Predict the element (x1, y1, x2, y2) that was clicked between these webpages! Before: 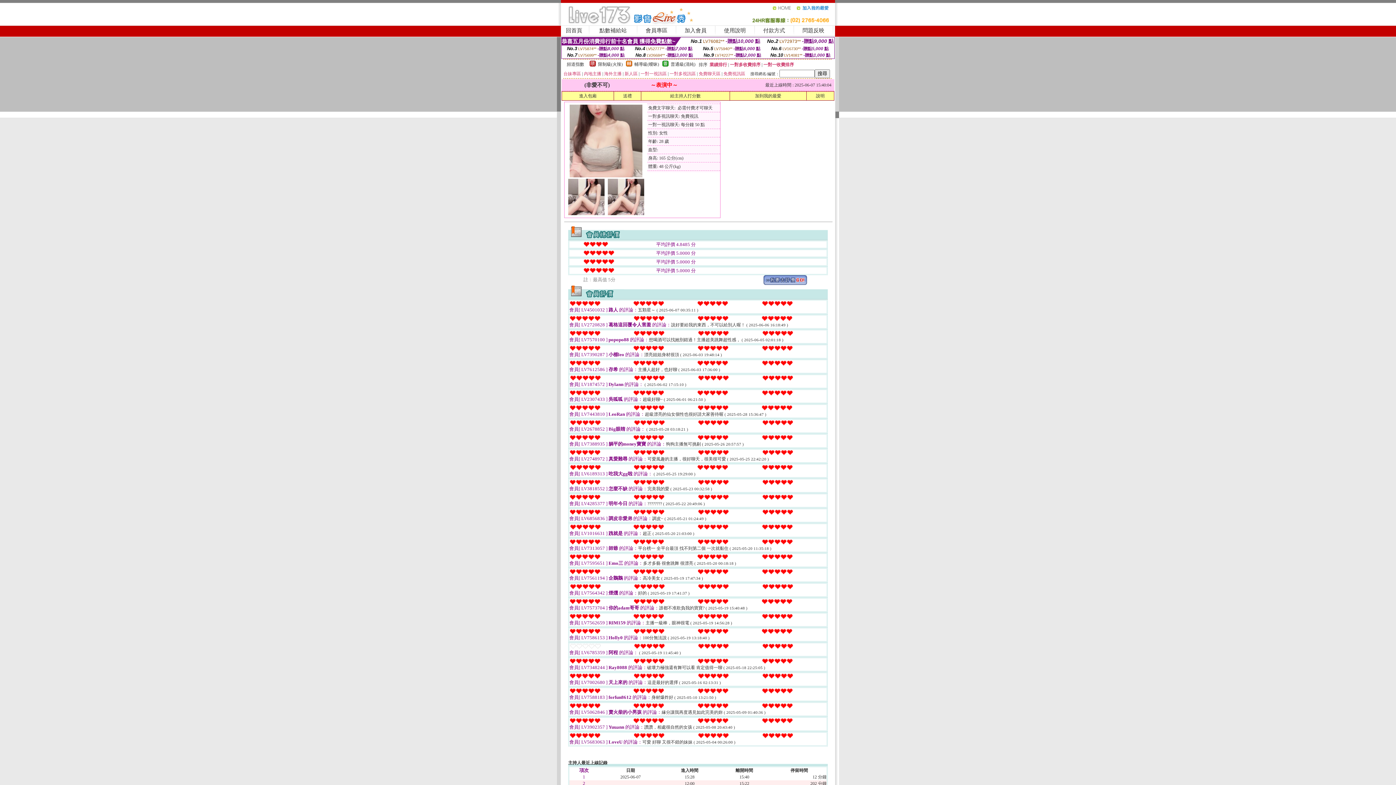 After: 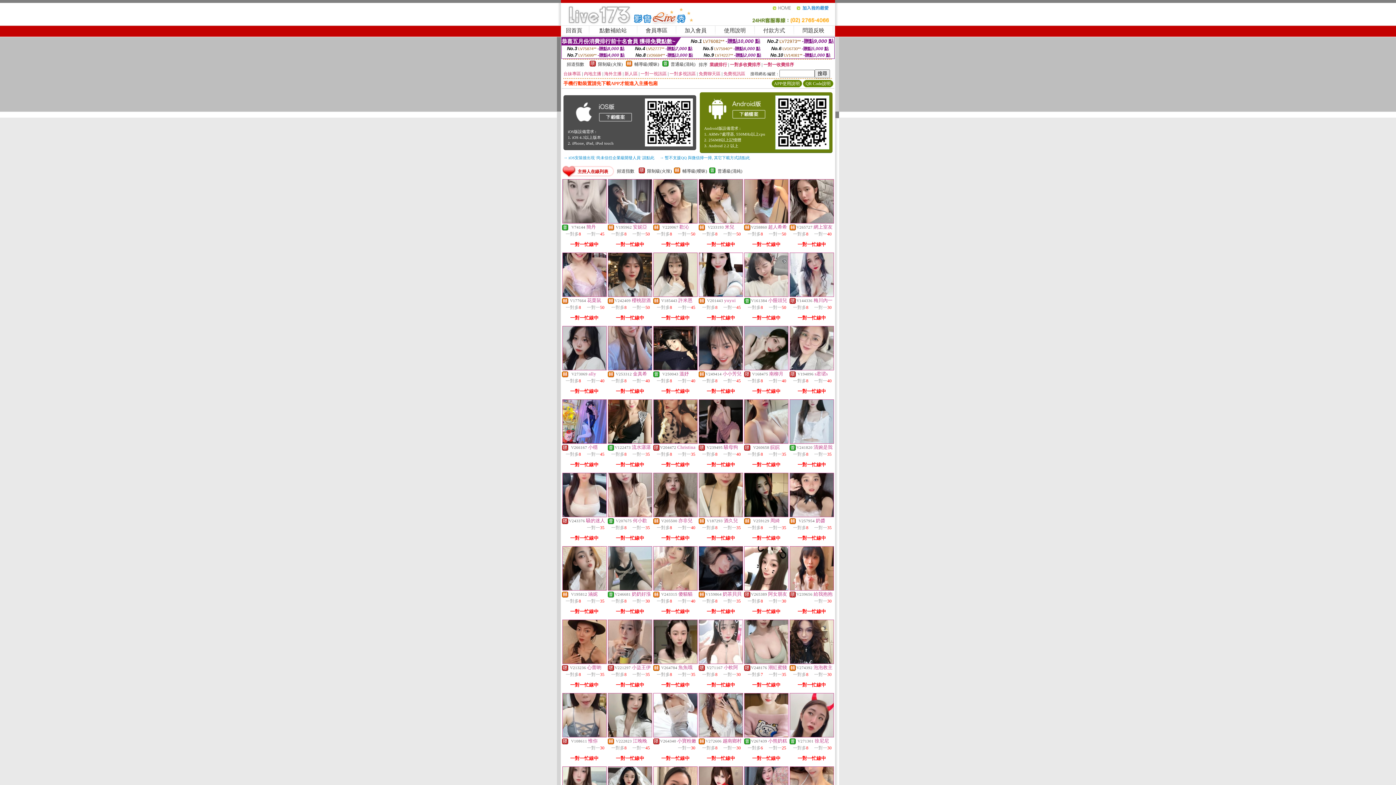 Action: label: 回首頁 bbox: (566, 27, 582, 33)